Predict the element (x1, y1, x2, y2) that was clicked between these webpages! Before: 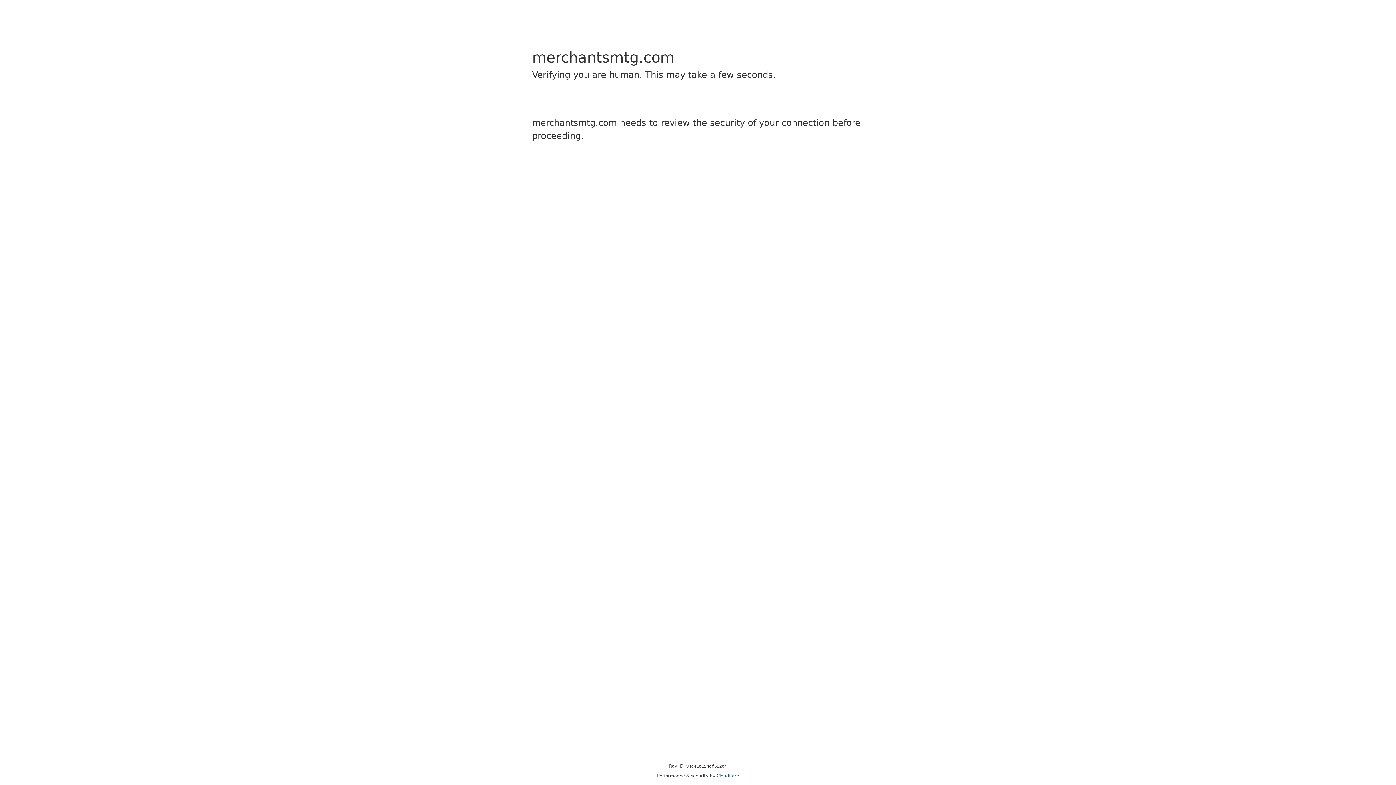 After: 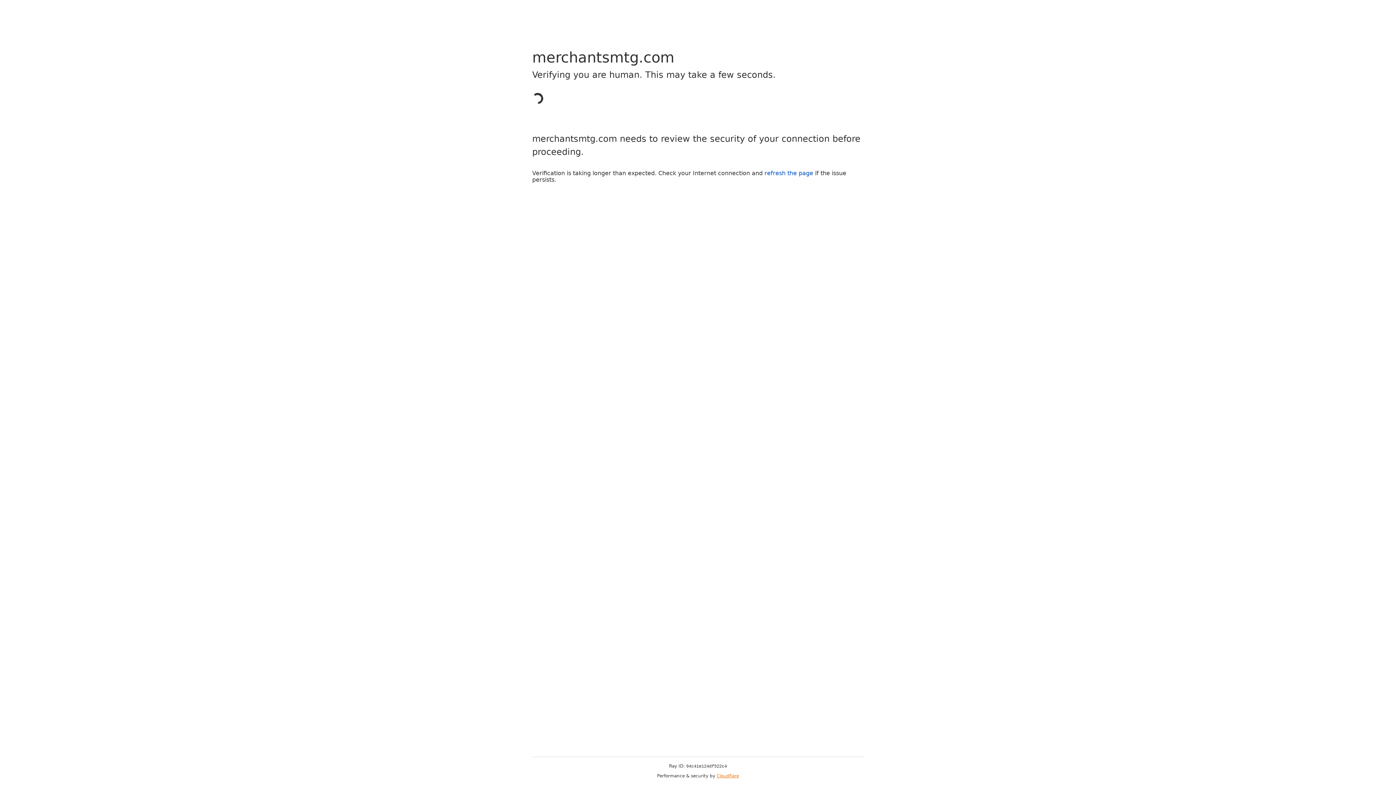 Action: bbox: (716, 773, 739, 778) label: Cloudflare